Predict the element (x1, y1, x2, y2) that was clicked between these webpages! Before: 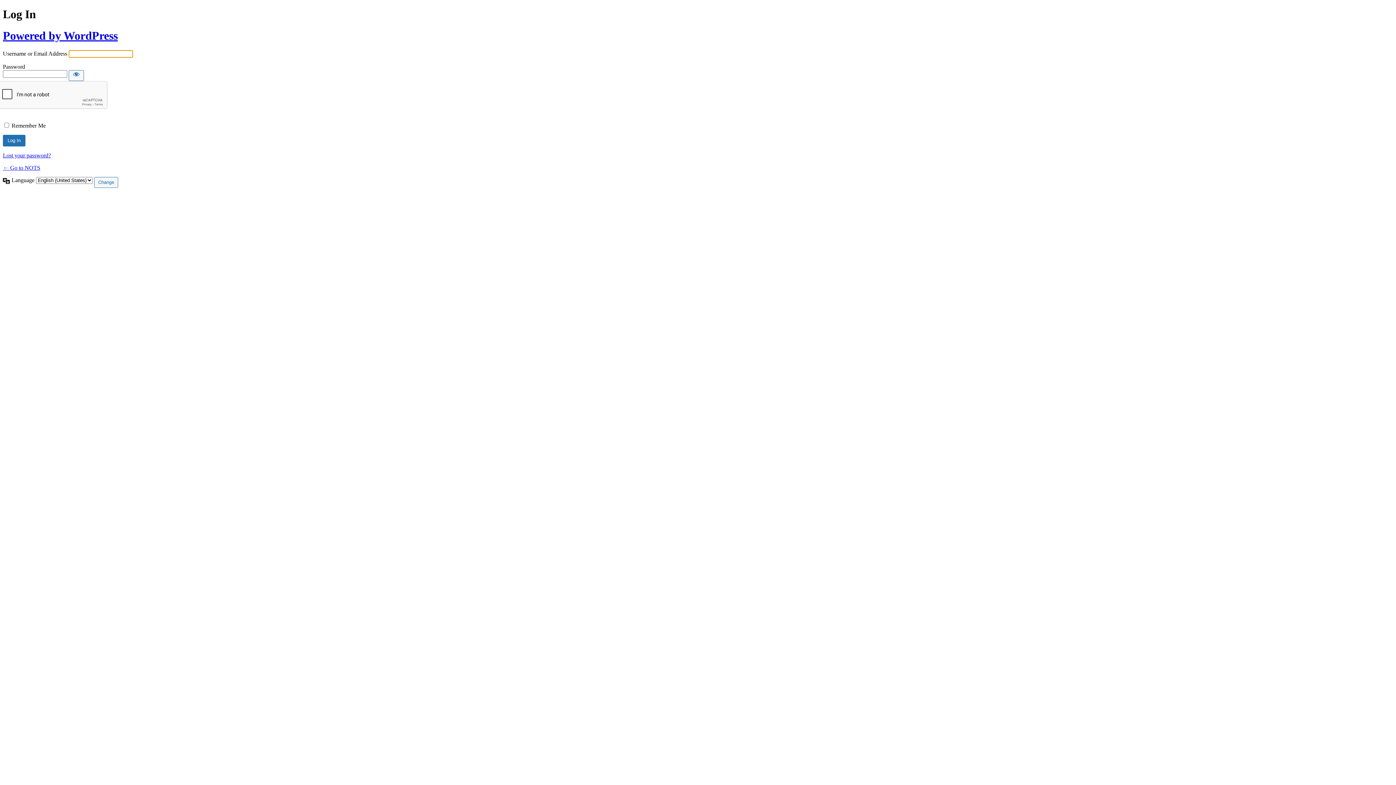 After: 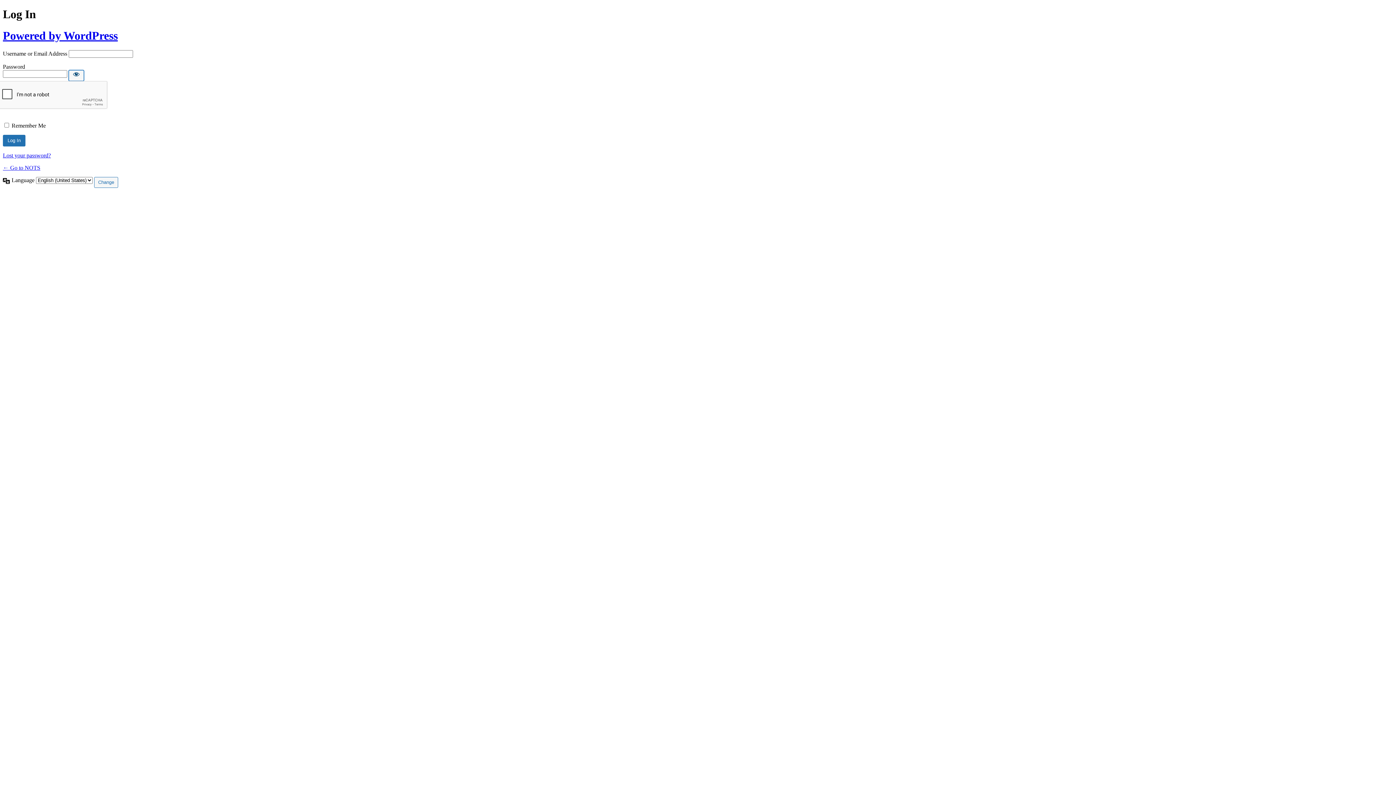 Action: bbox: (68, 70, 84, 81) label: Show password